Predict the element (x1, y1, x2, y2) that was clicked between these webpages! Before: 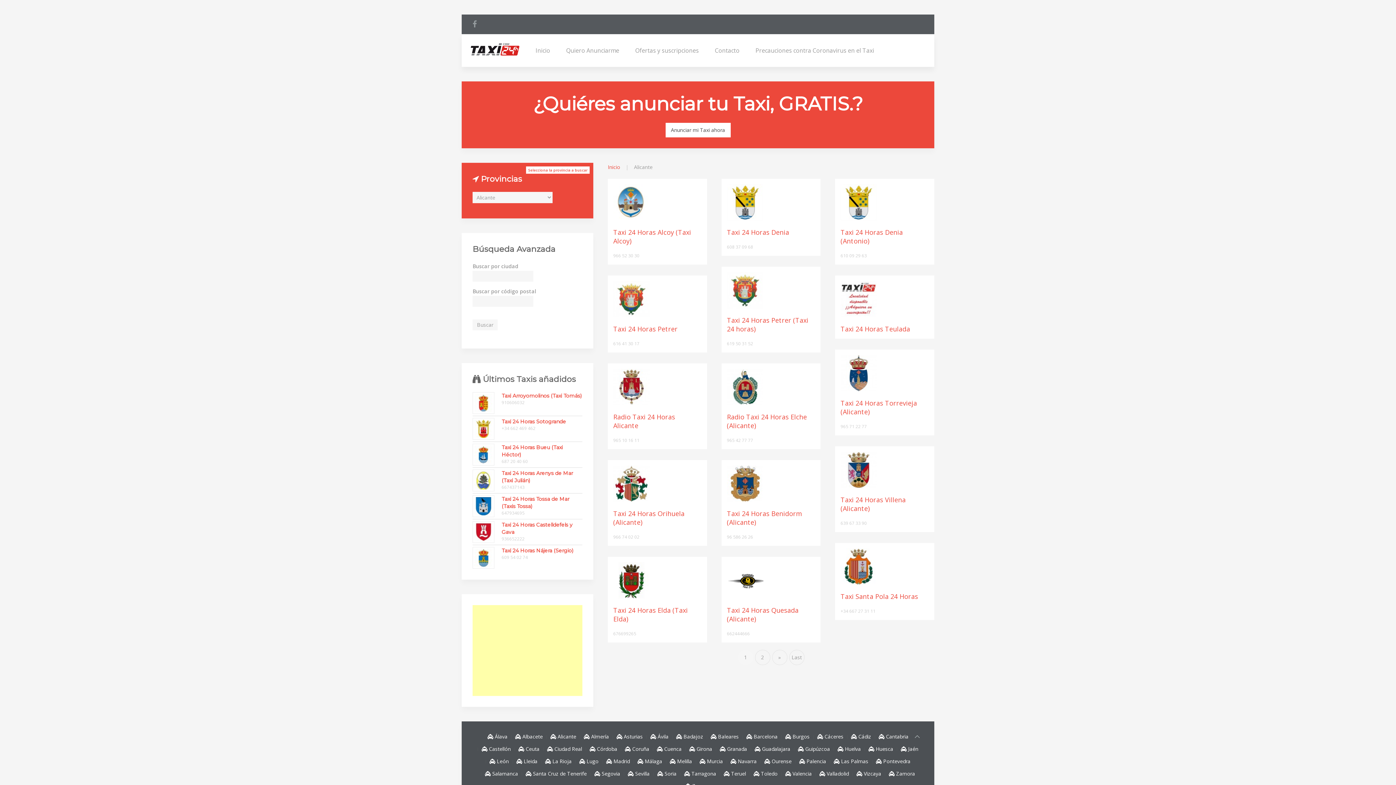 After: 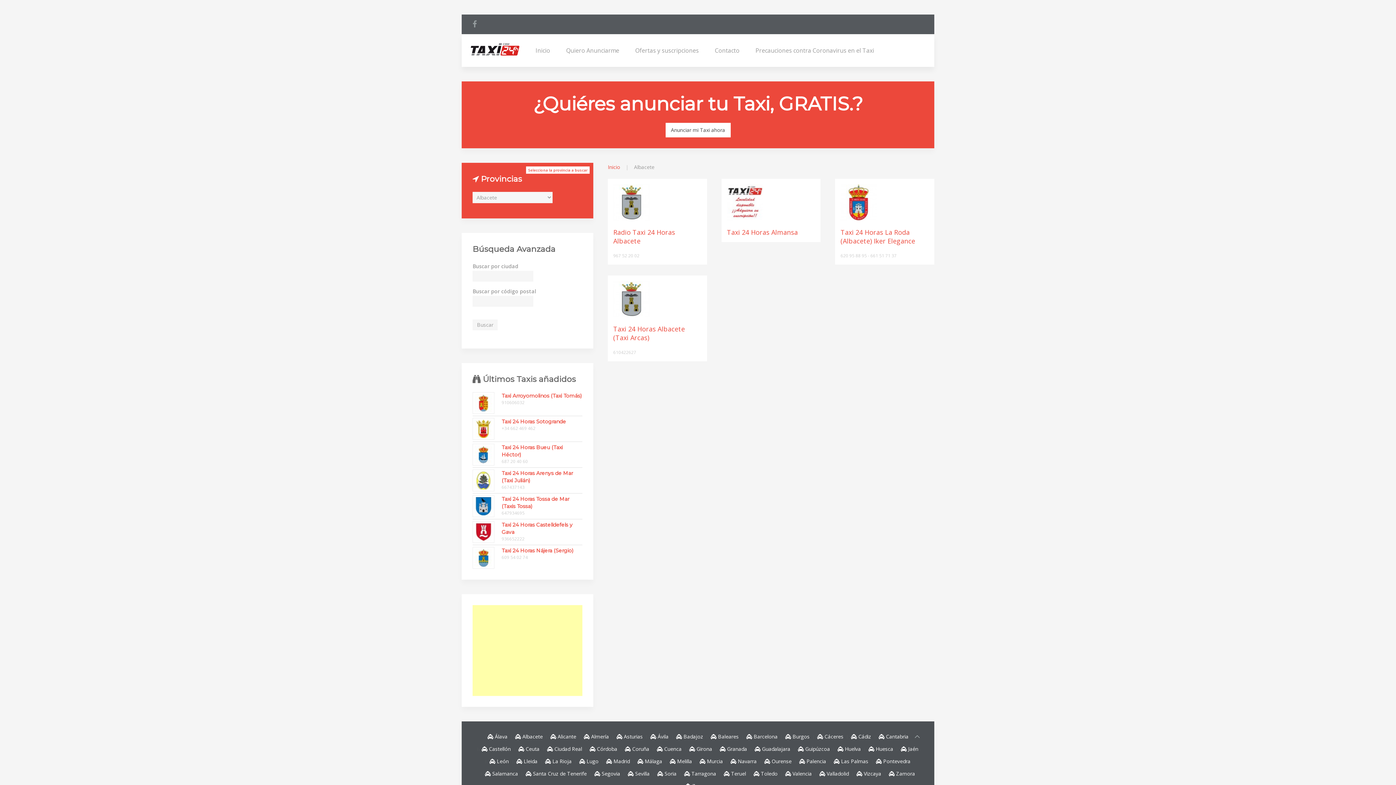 Action: label:  Albacete bbox: (515, 732, 542, 741)